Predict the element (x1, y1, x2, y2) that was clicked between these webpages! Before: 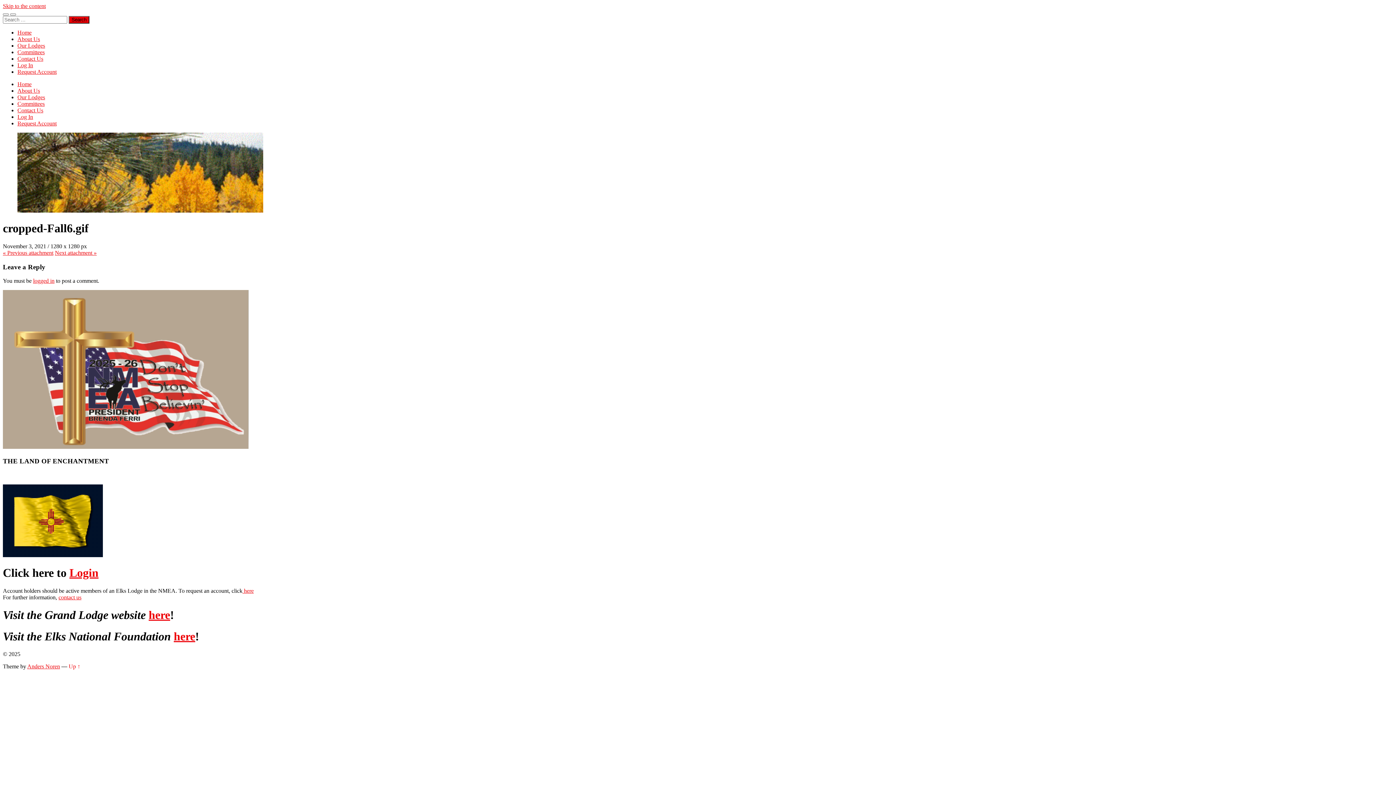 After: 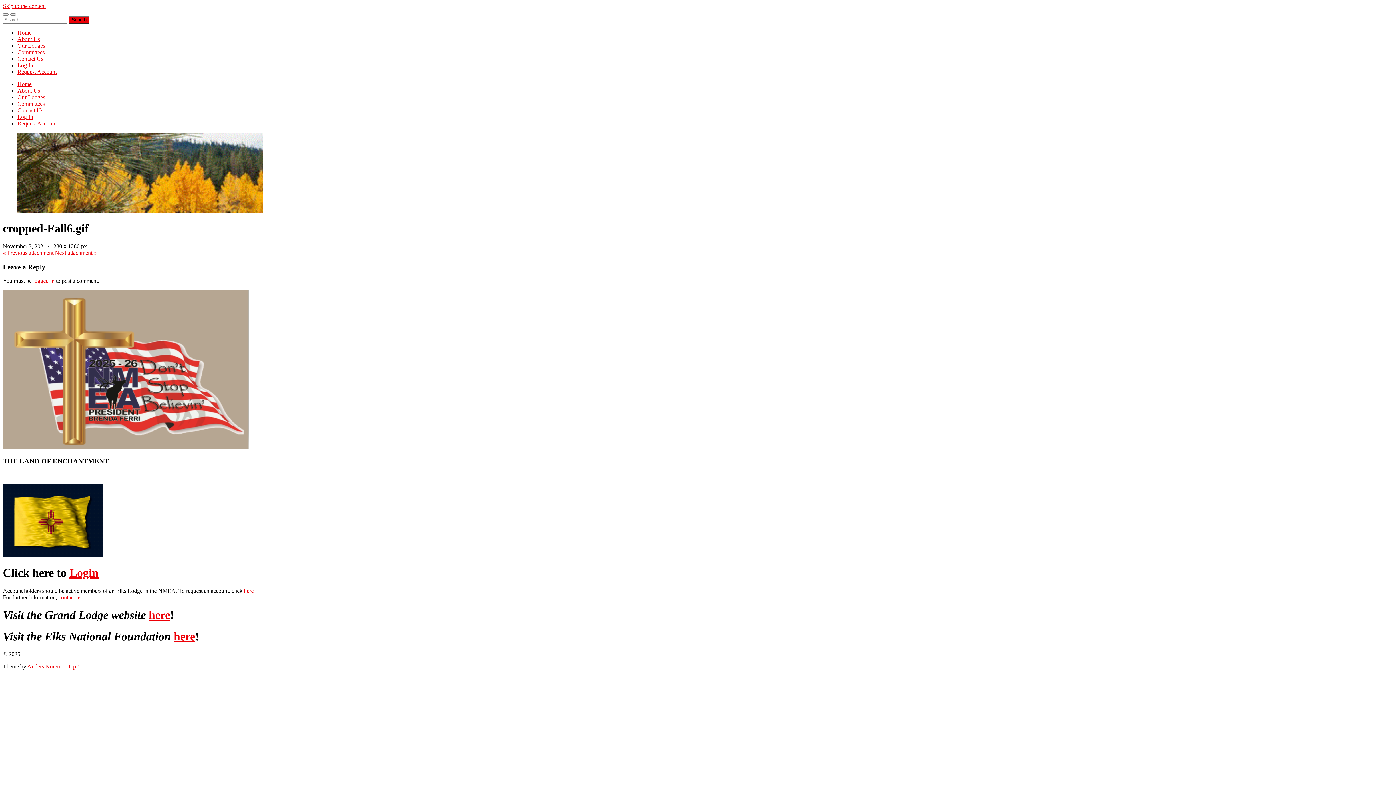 Action: label: here bbox: (148, 608, 170, 621)